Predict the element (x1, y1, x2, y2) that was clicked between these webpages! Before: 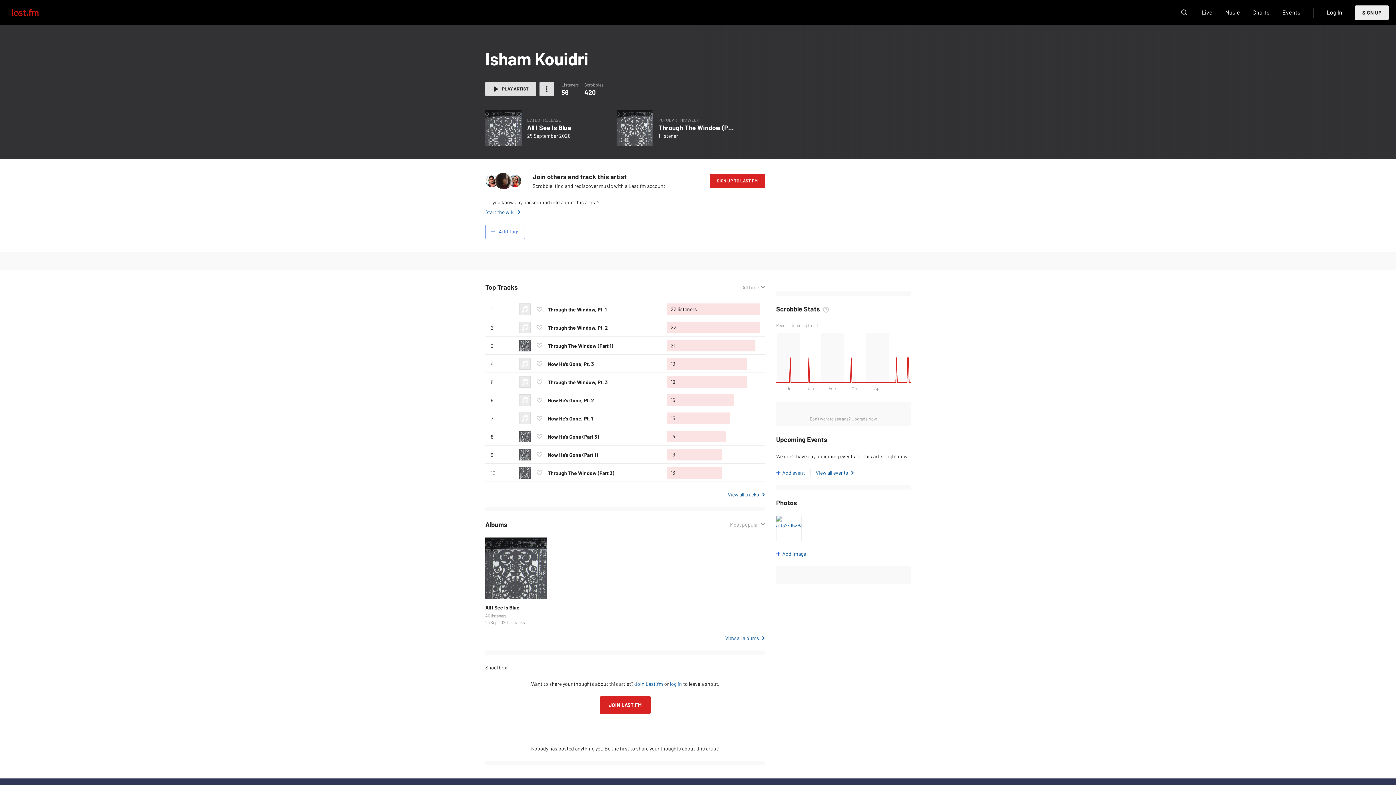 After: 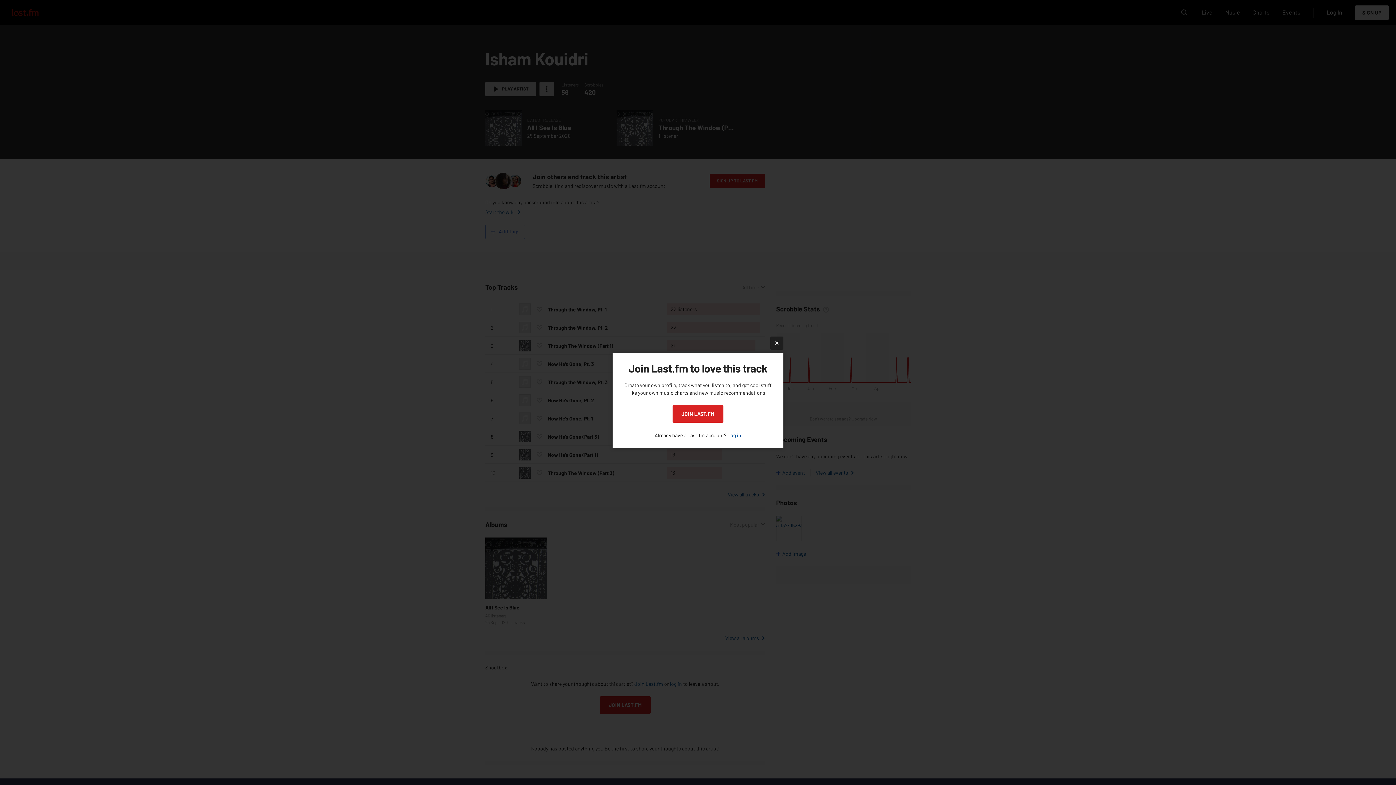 Action: bbox: (533, 303, 545, 315) label: Love this track